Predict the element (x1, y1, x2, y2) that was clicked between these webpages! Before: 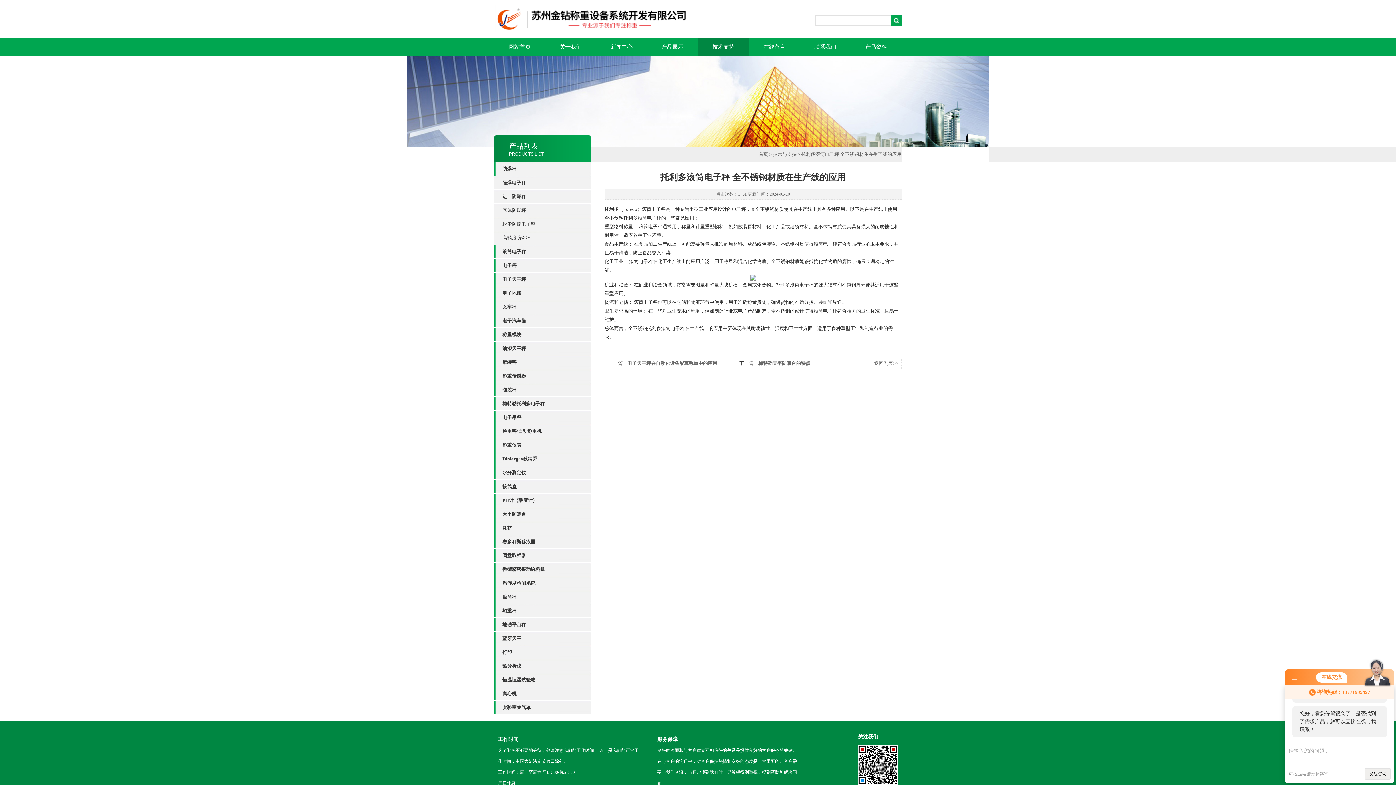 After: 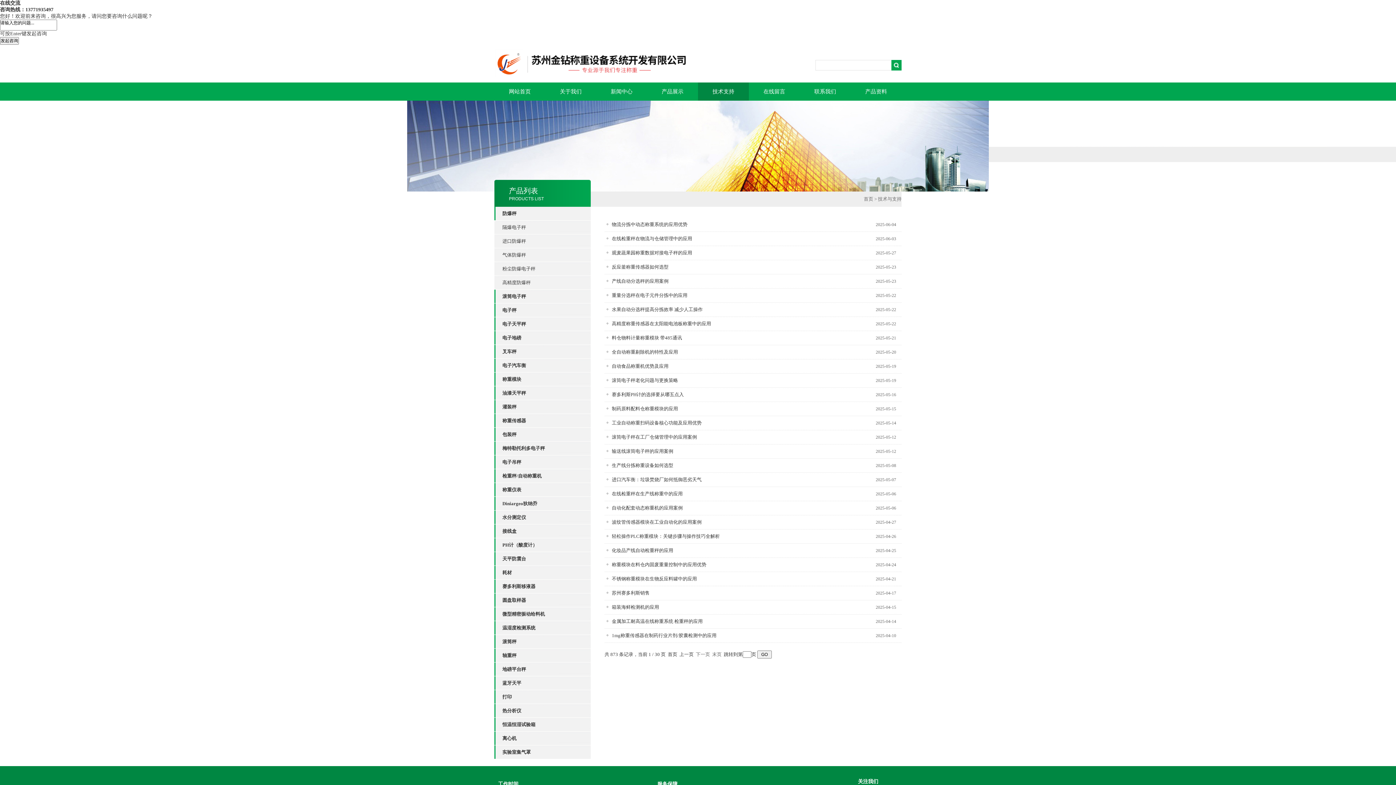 Action: label: 返回列表>> bbox: (874, 360, 898, 366)